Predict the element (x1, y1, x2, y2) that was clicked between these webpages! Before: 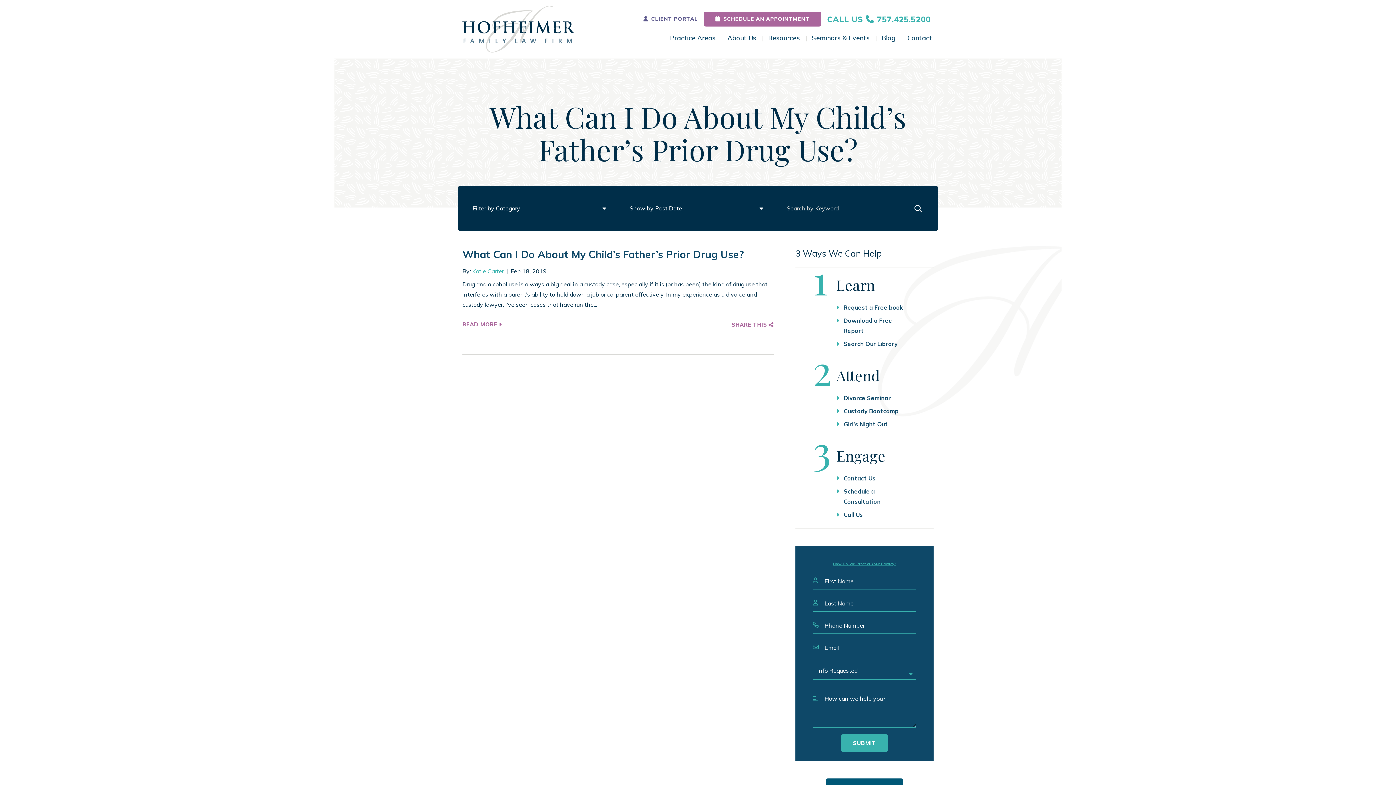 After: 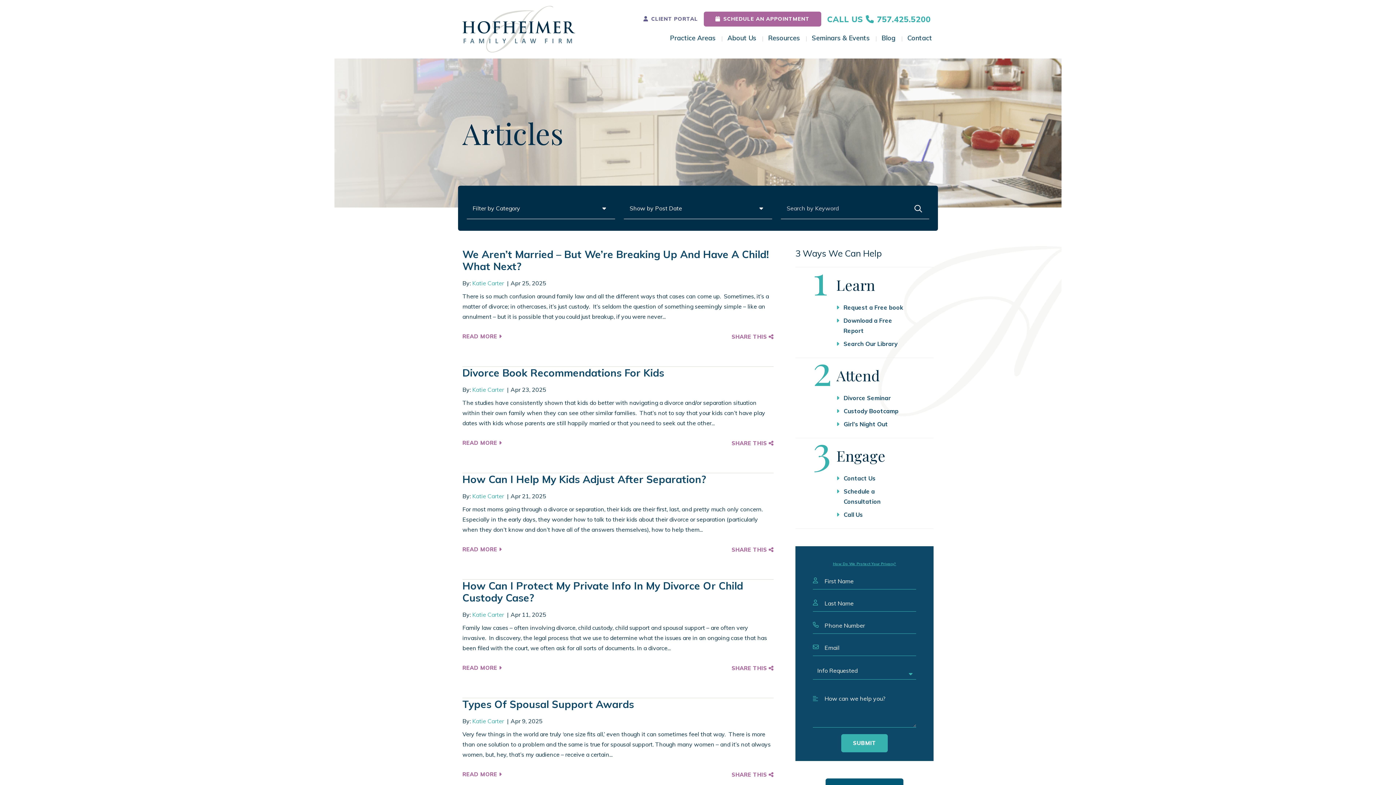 Action: bbox: (880, 32, 897, 43) label: Blog